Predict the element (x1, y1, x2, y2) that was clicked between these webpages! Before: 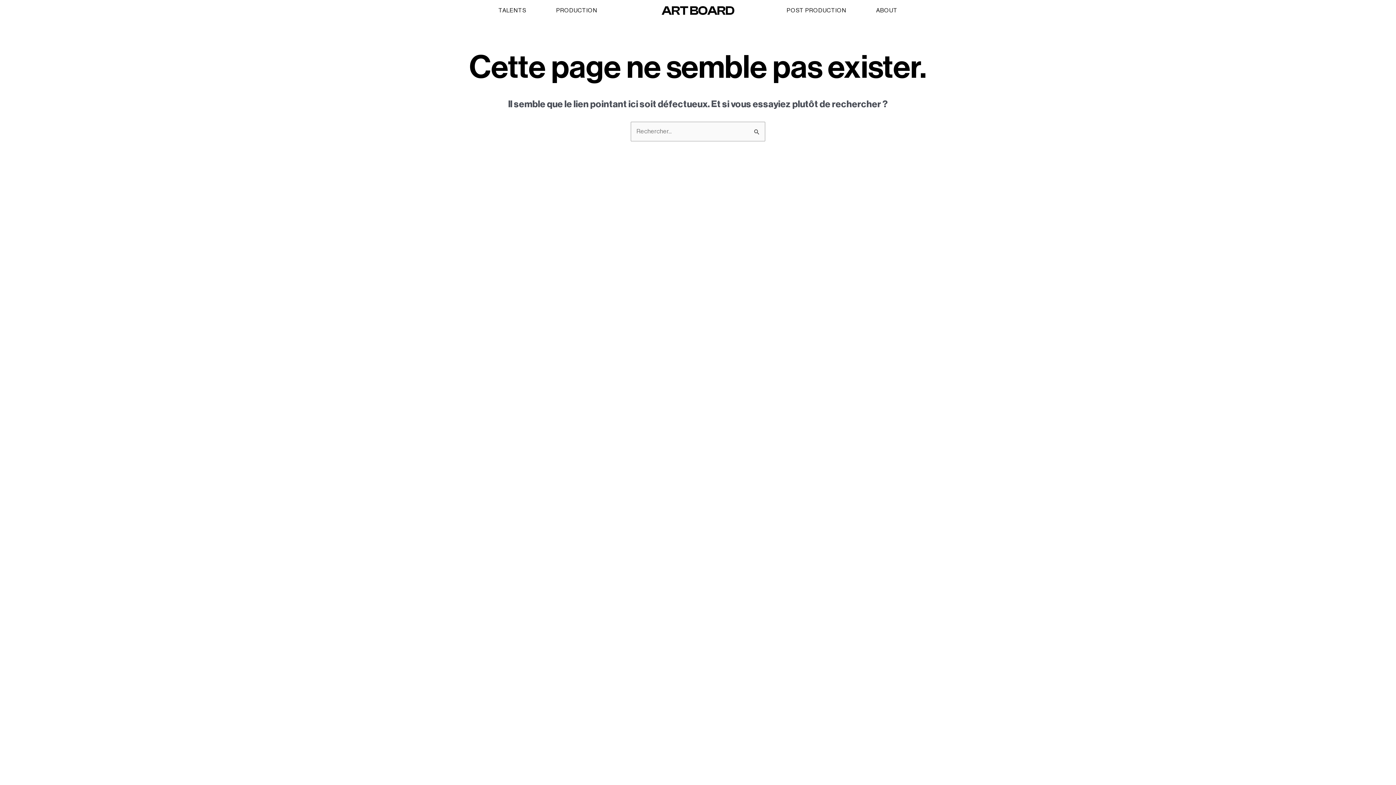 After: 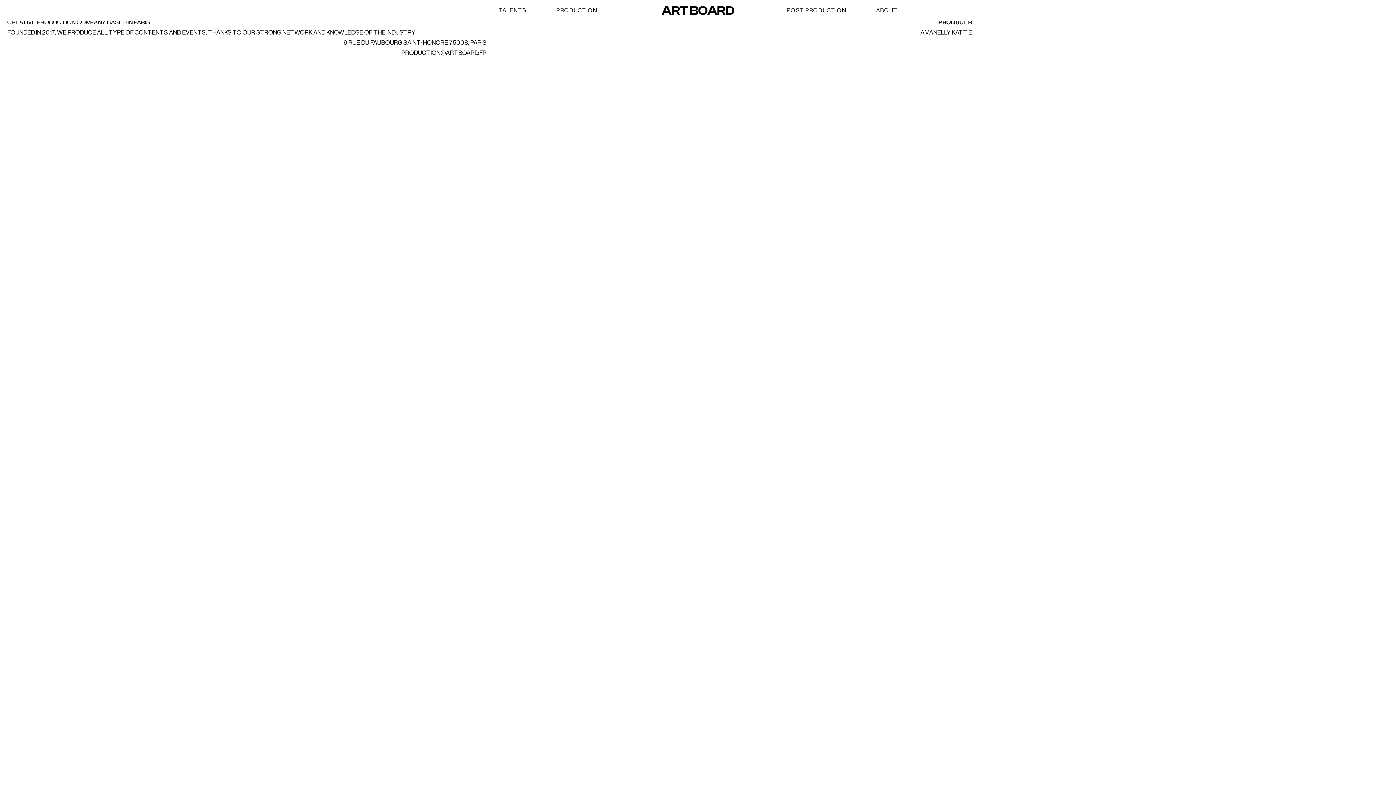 Action: label: PRODUCTION bbox: (541, 1, 612, 19)